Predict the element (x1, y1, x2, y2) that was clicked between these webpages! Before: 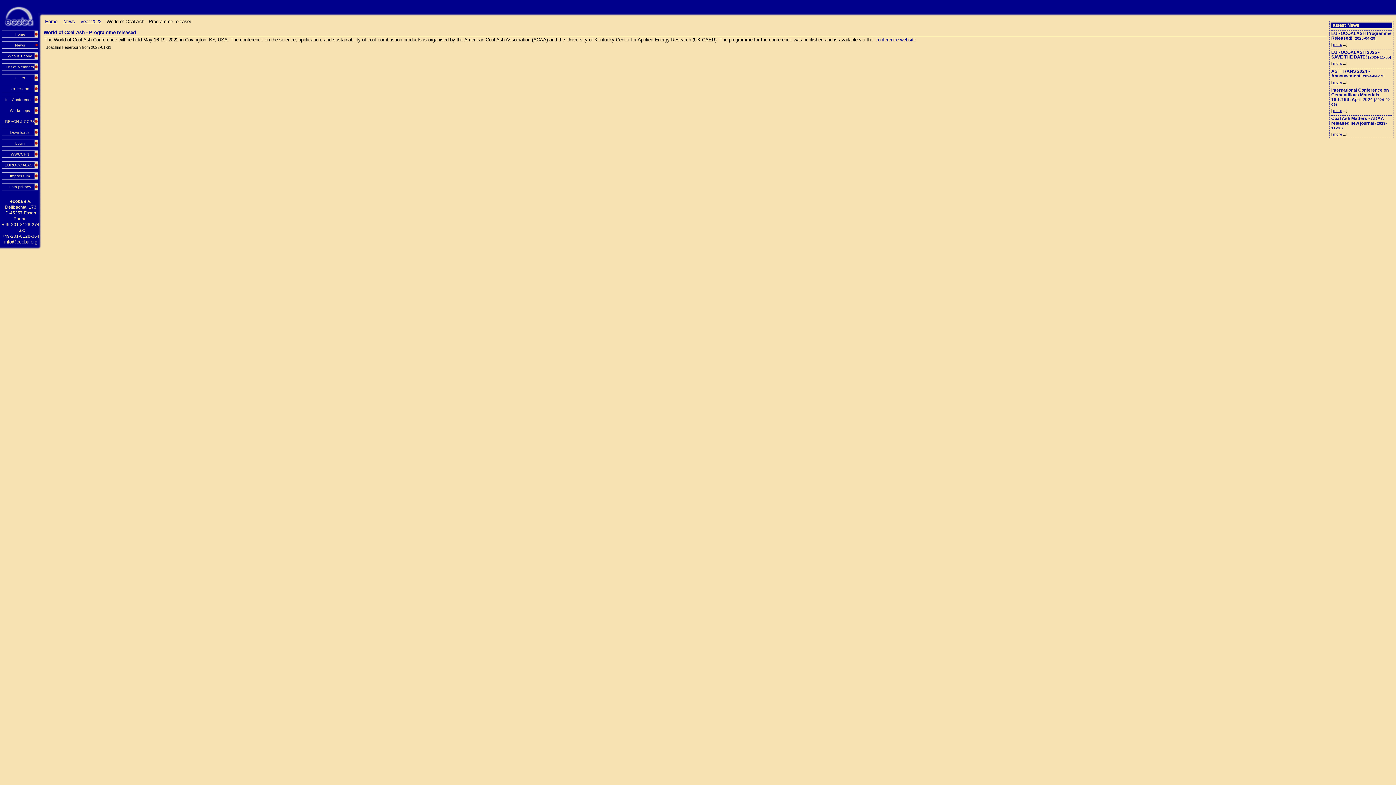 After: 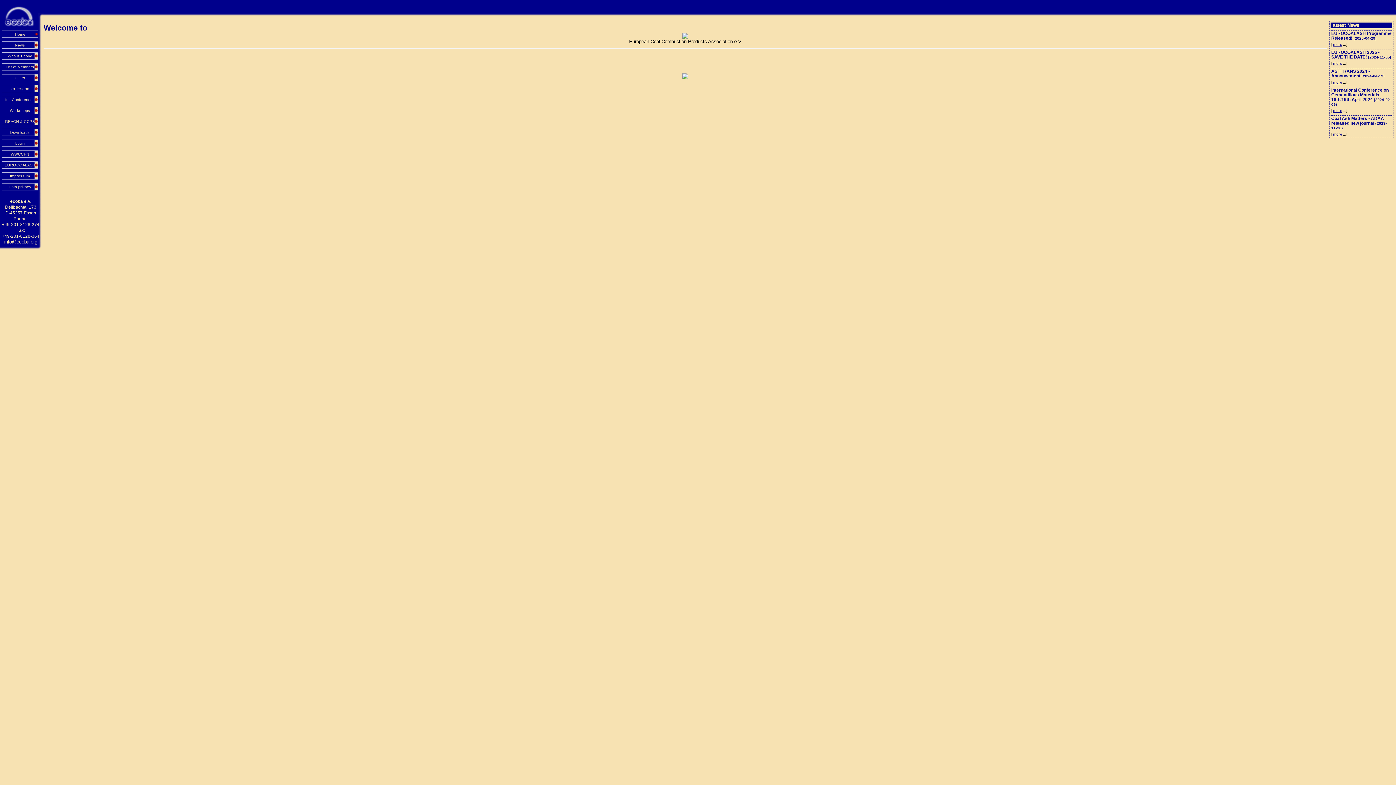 Action: label: Home bbox: (1, 30, 38, 37)